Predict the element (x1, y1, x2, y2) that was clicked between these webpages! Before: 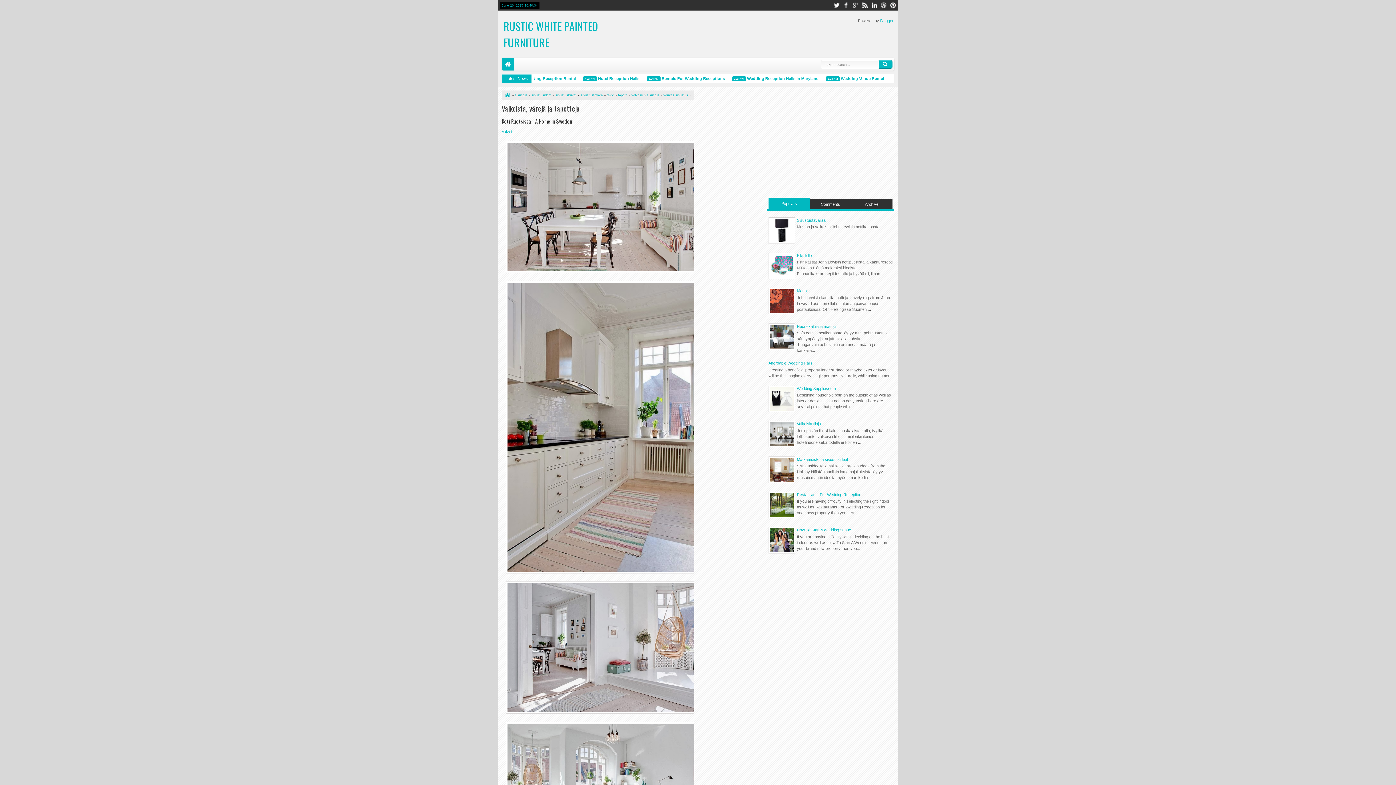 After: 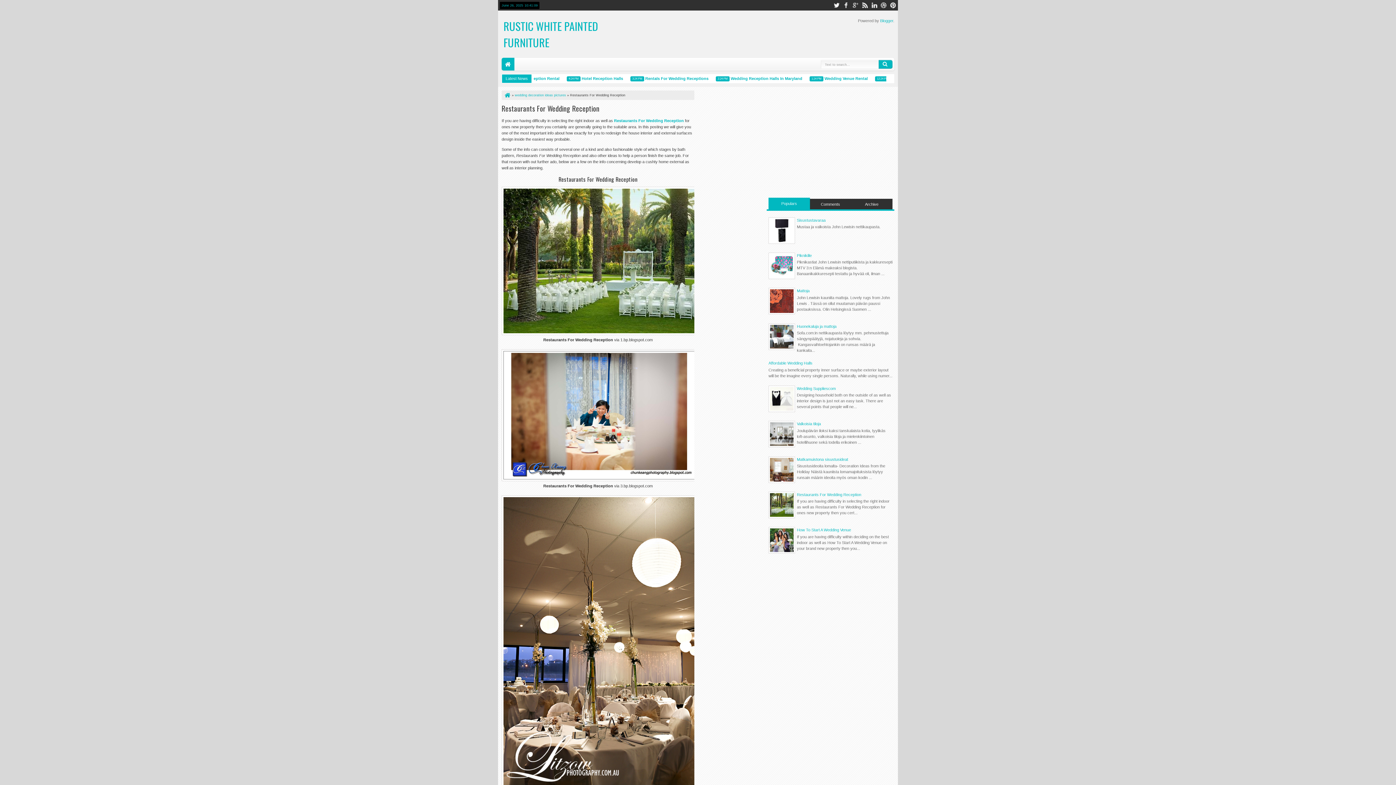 Action: bbox: (797, 492, 861, 497) label: Restaurants For Wedding Reception